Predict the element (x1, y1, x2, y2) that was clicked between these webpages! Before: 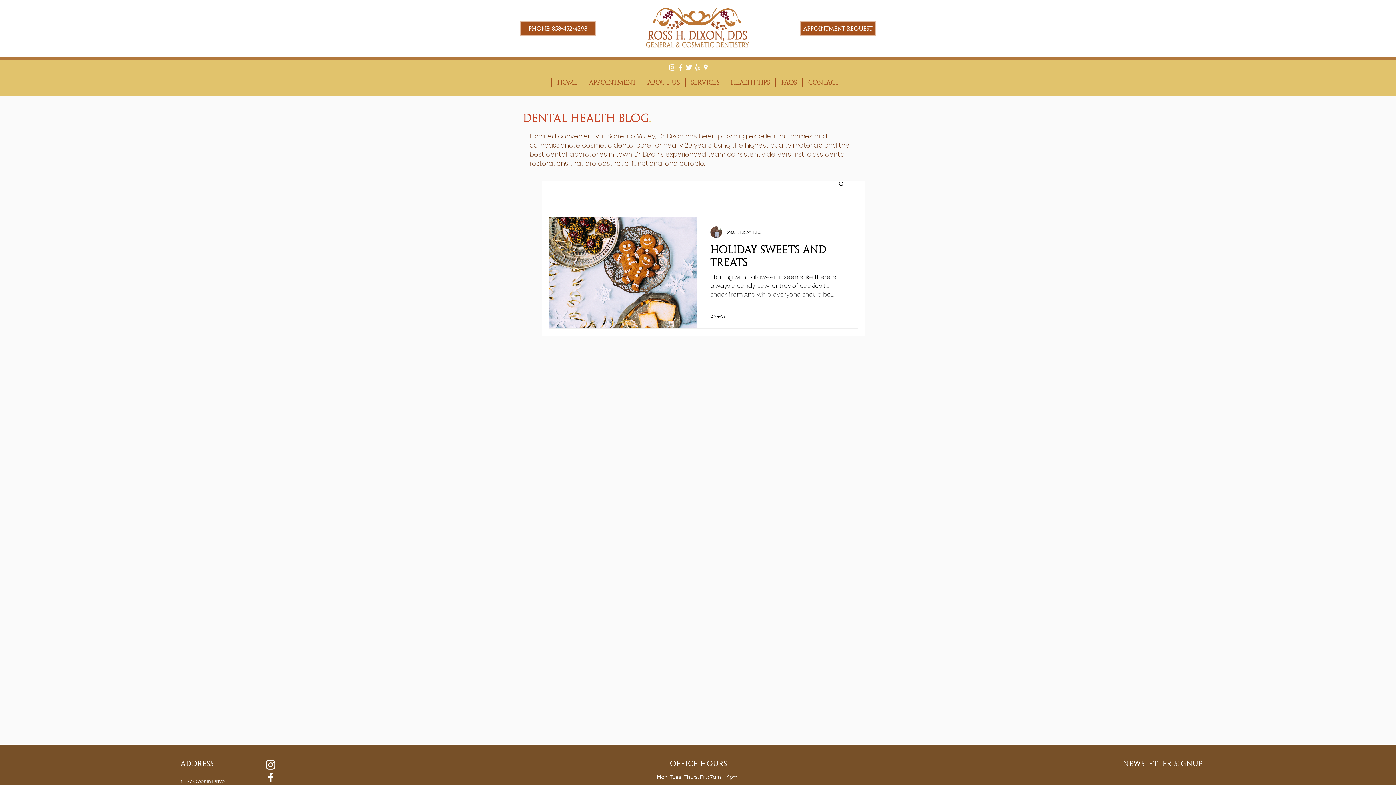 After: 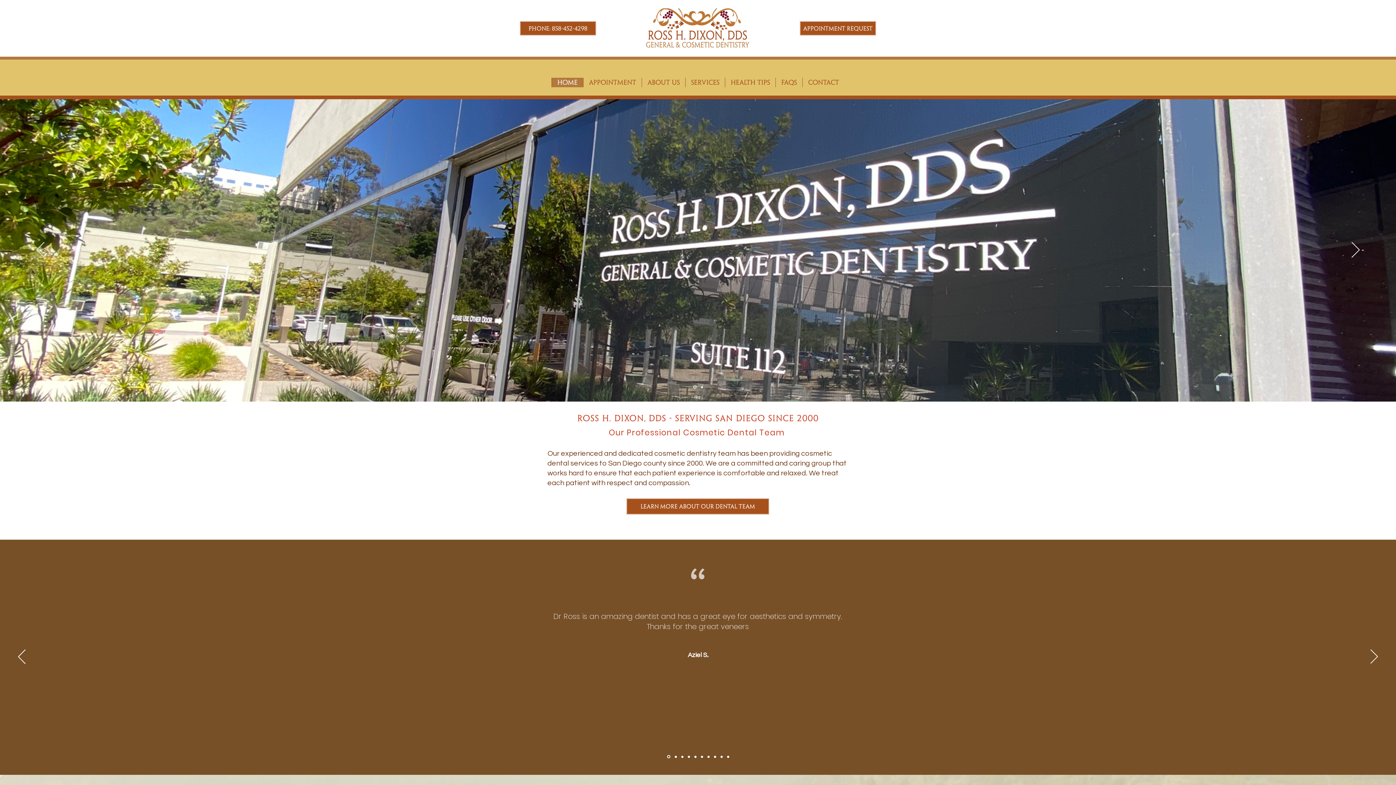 Action: bbox: (645, 8, 750, 48)